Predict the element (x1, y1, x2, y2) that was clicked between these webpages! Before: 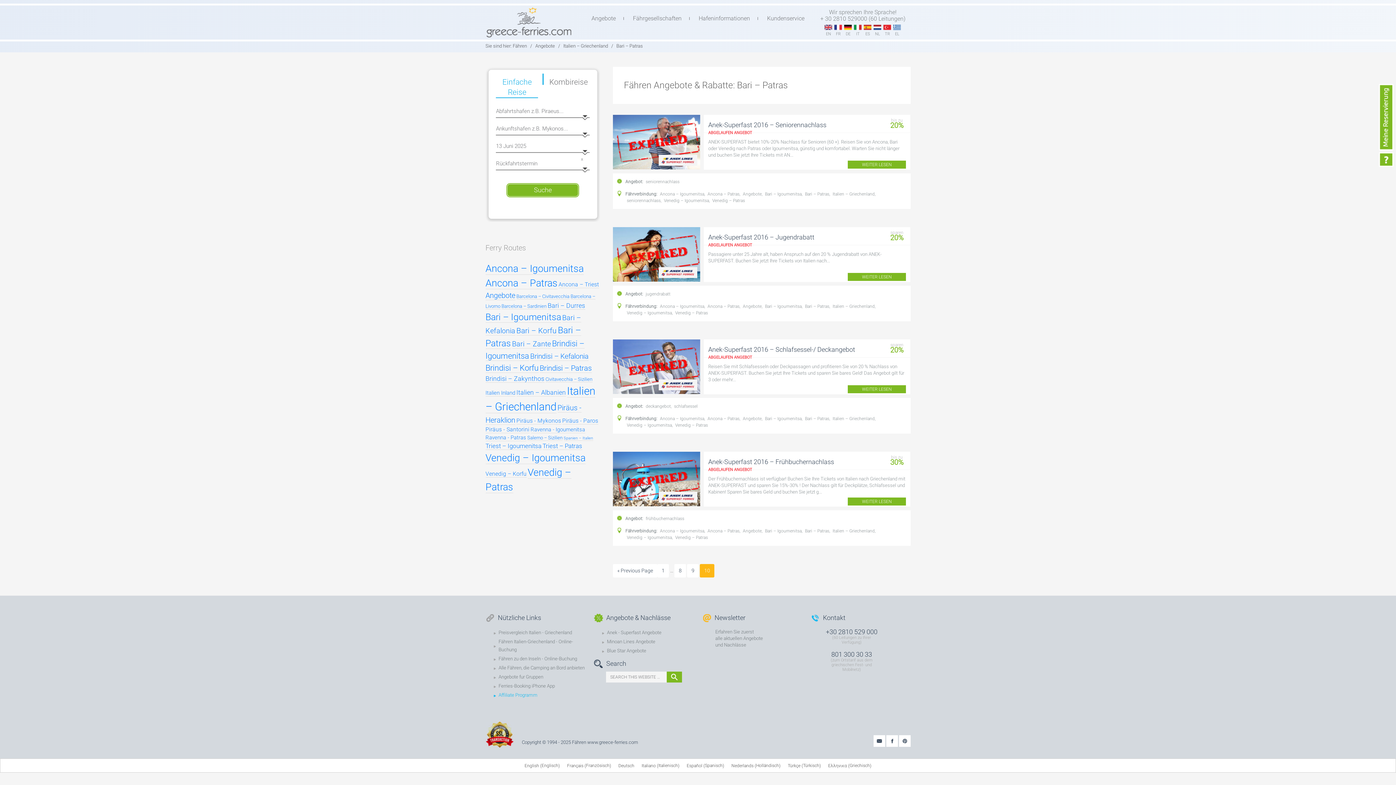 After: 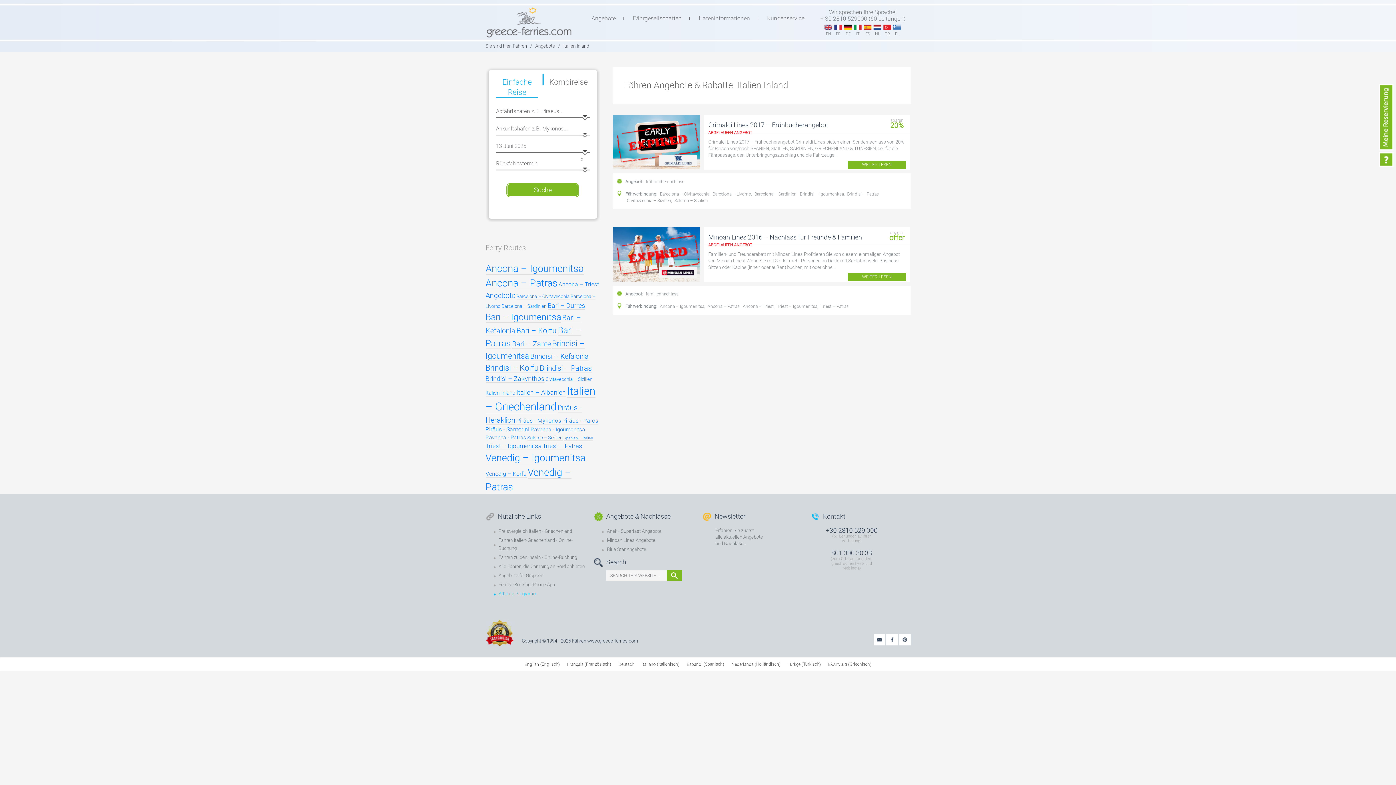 Action: label: Italien Inland (2 Elemente) bbox: (485, 389, 515, 396)